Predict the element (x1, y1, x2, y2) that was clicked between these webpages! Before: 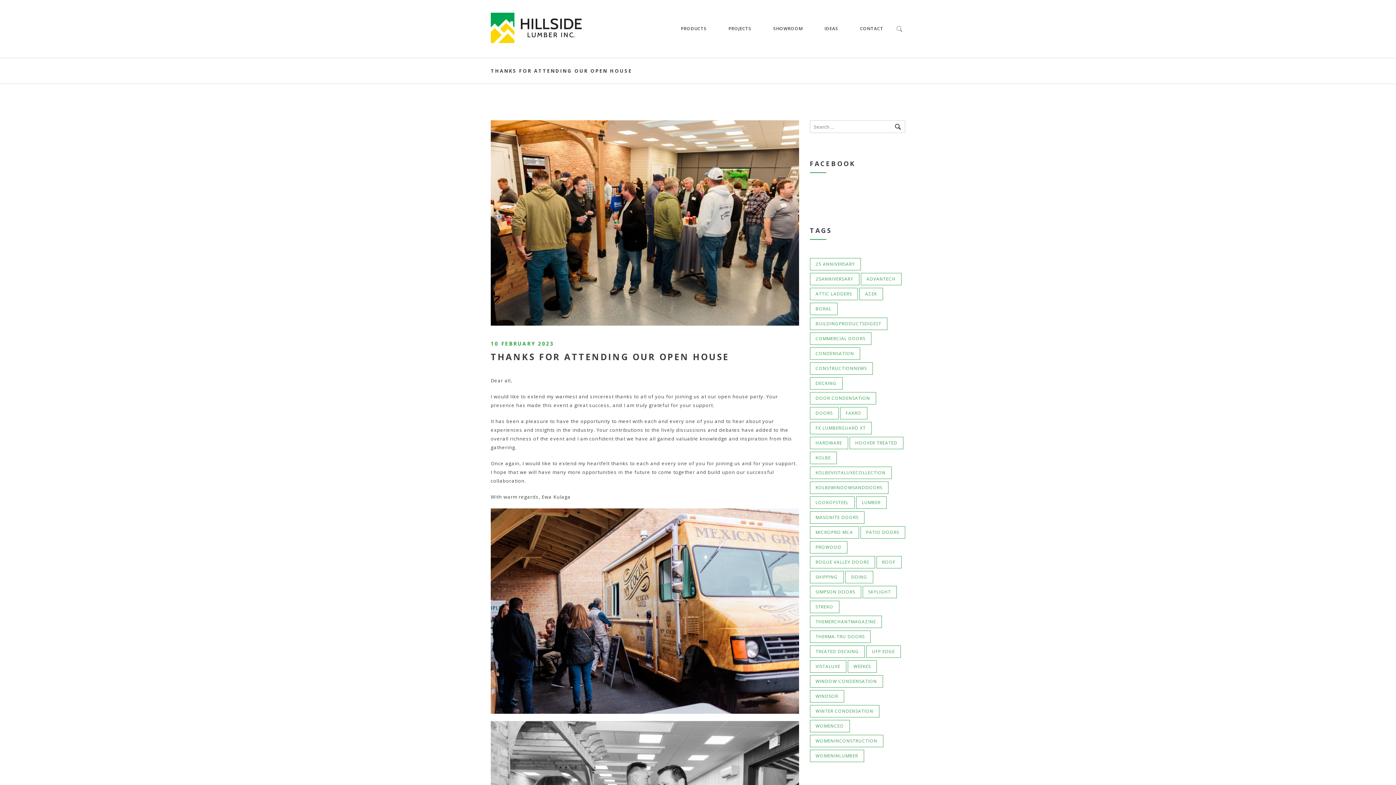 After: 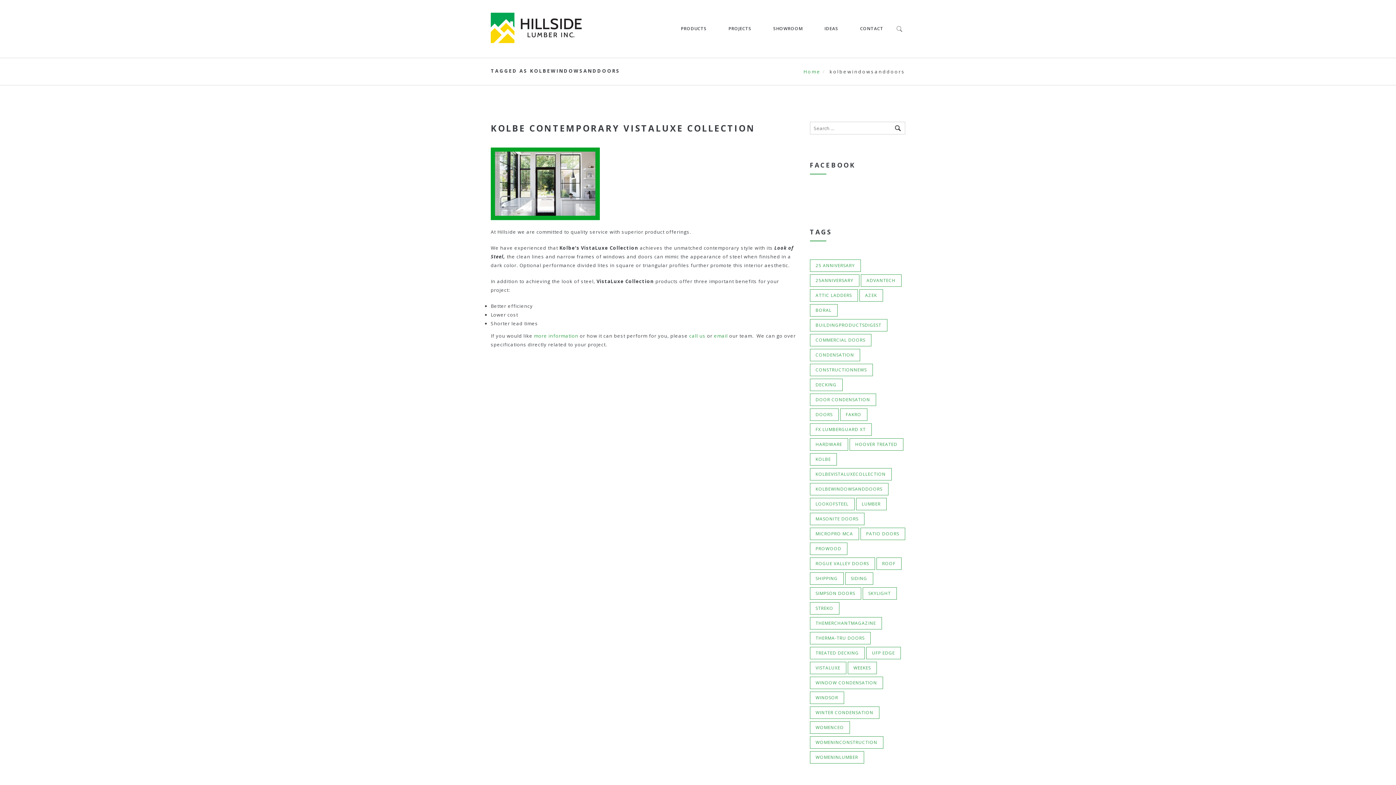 Action: label: kolbewindowsanddoors (1 item) bbox: (810, 481, 888, 494)